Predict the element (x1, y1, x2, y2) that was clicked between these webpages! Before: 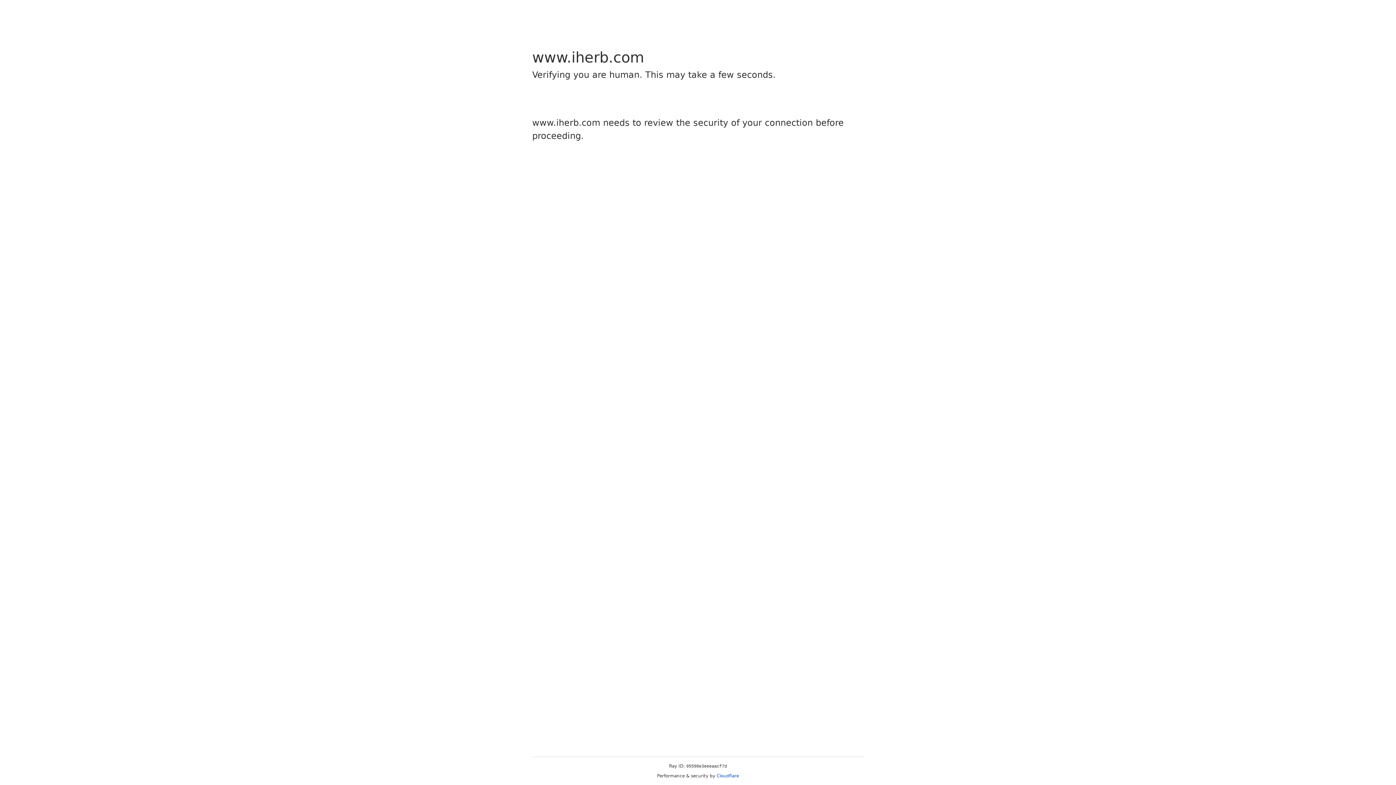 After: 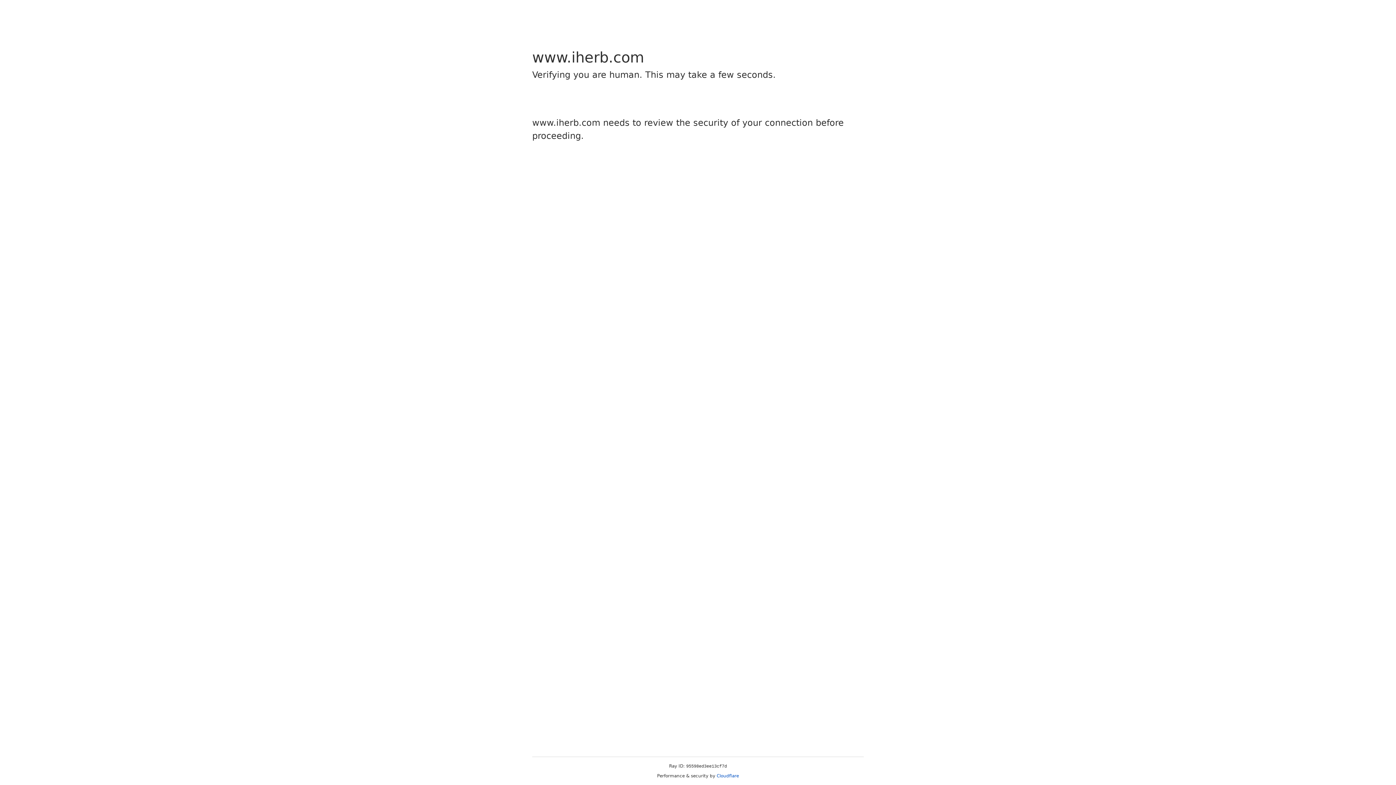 Action: bbox: (716, 773, 739, 778) label: Cloudflare